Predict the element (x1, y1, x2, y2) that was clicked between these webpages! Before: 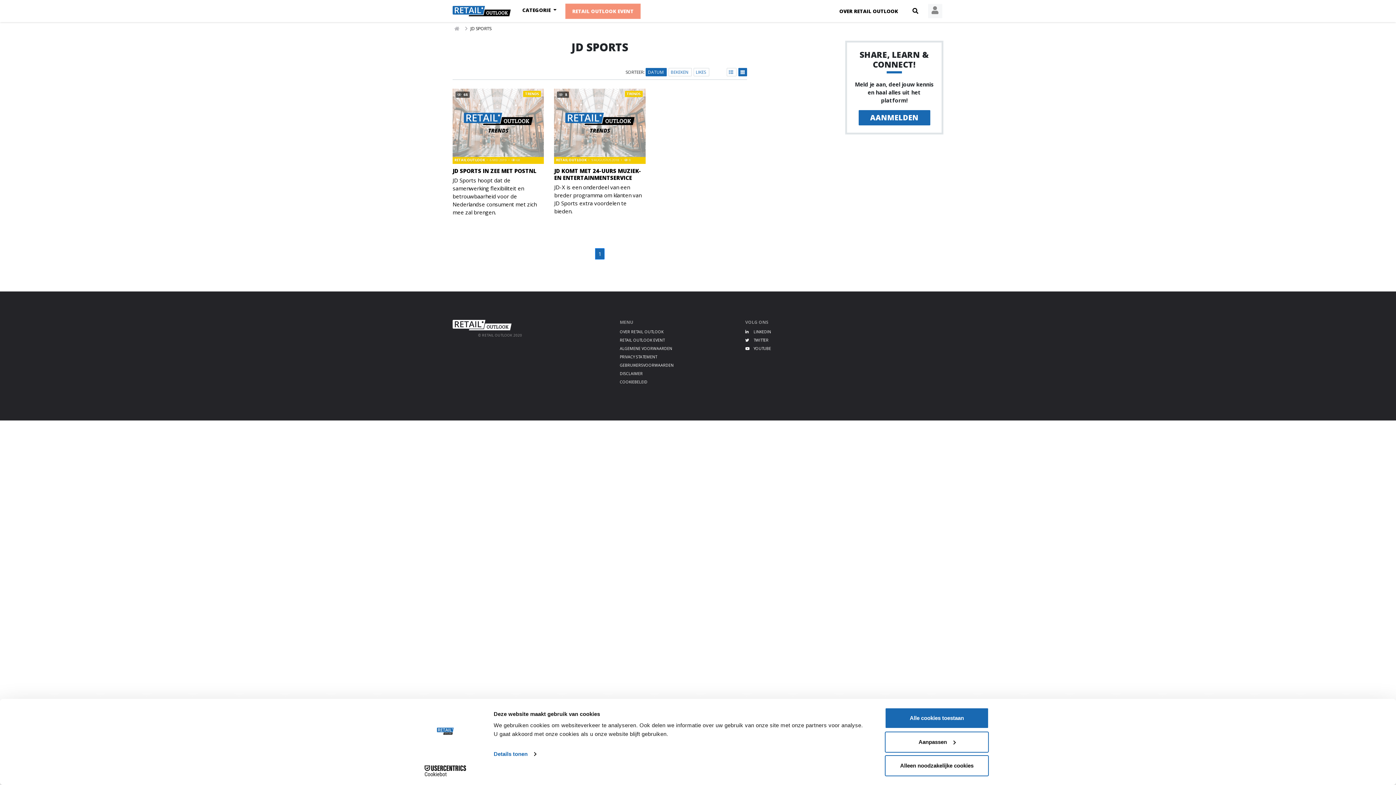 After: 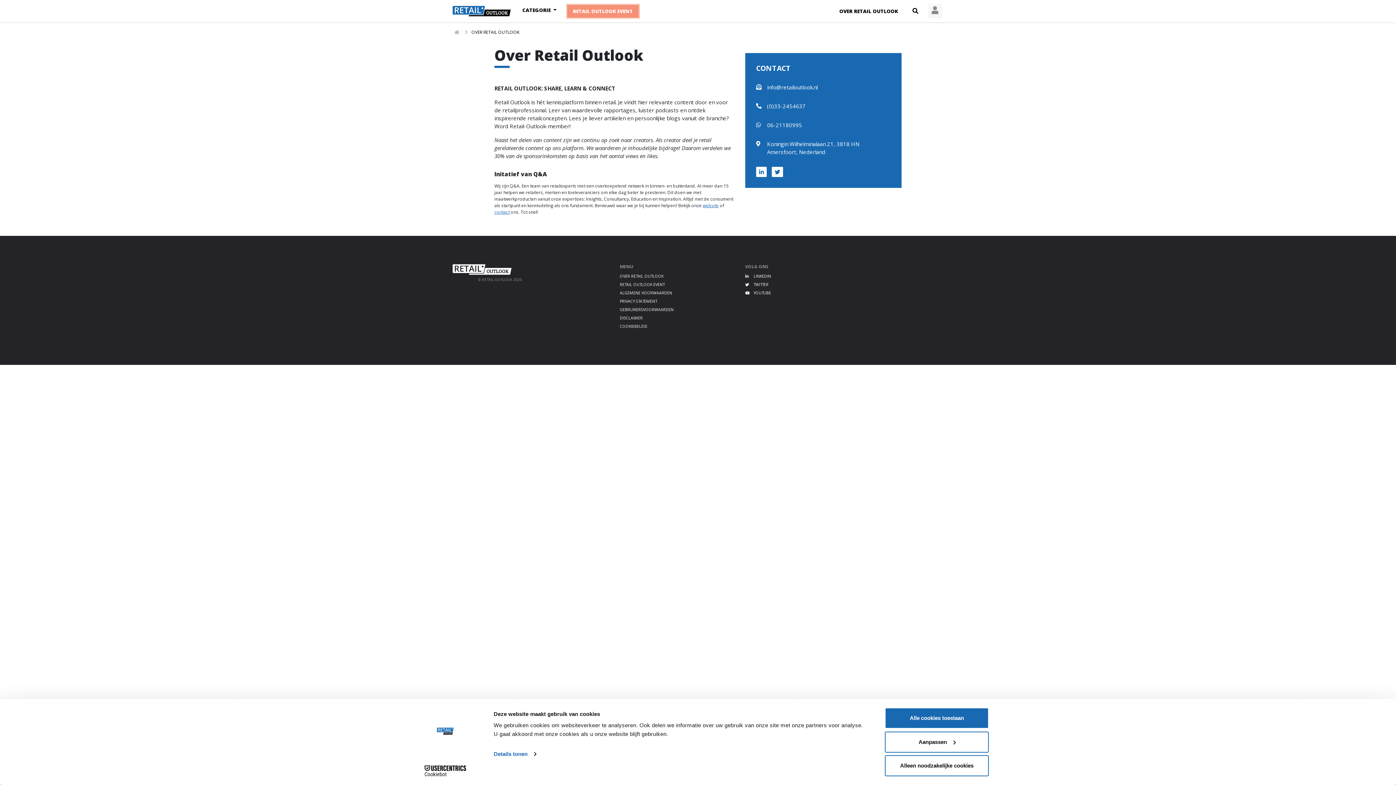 Action: label: RETAIL OUTLOOK  bbox: (556, 157, 587, 162)